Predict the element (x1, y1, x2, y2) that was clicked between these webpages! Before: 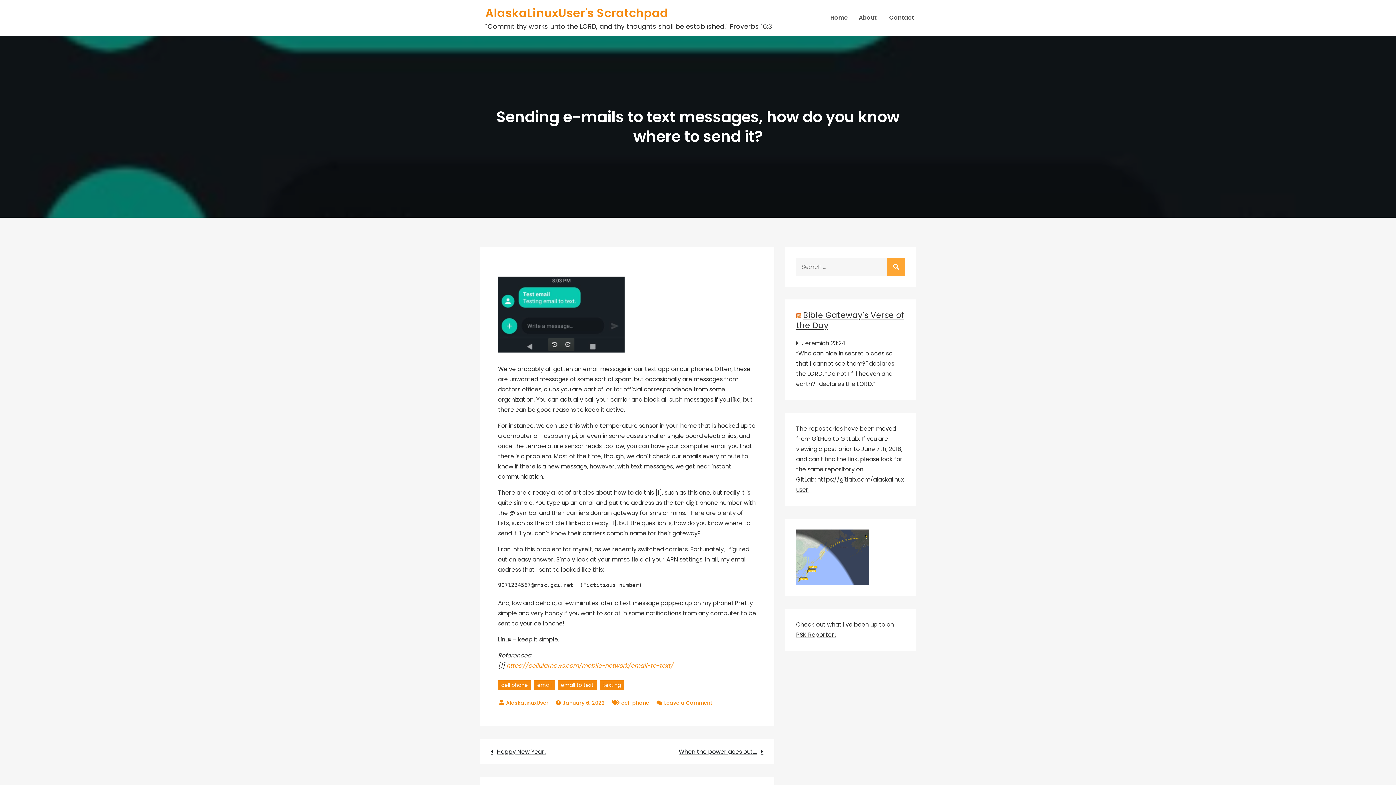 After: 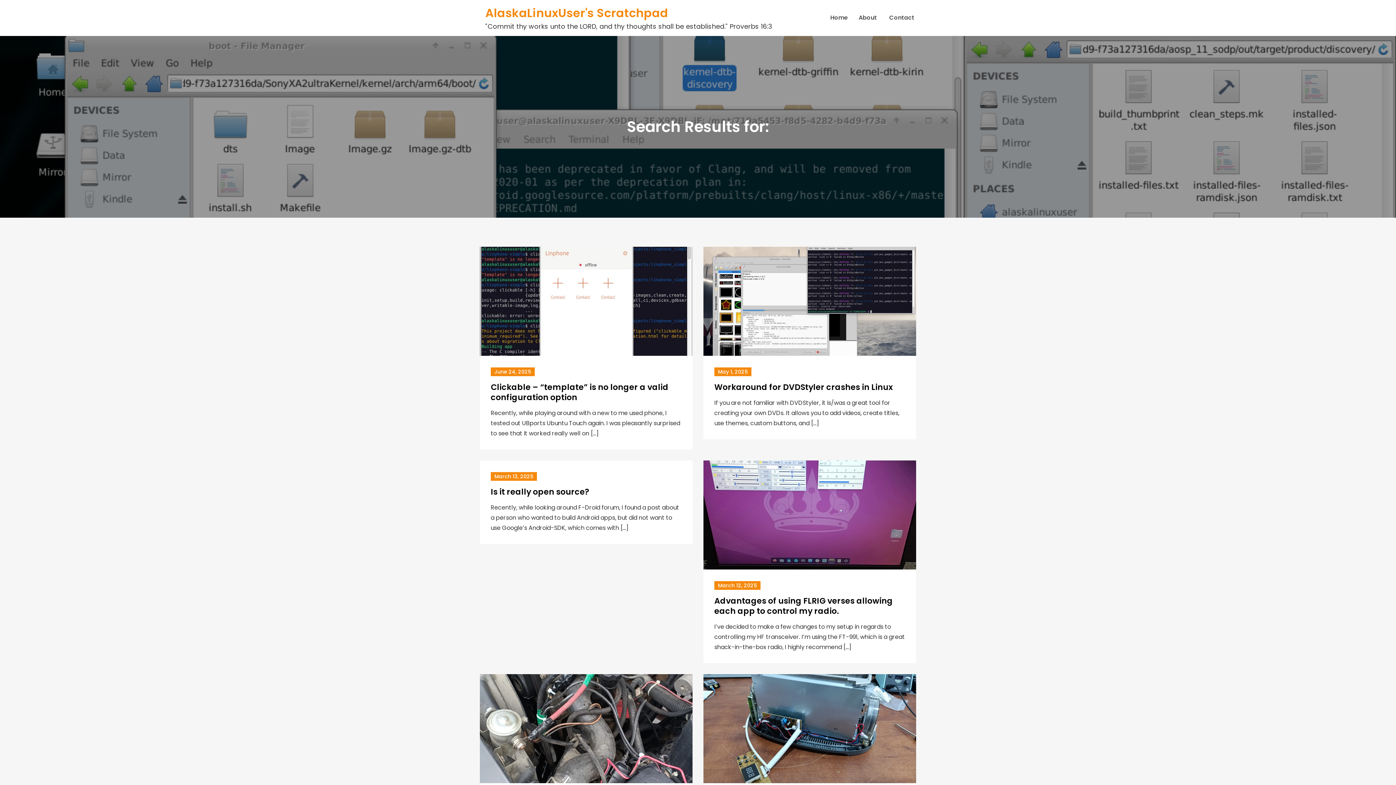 Action: bbox: (887, 257, 905, 276)